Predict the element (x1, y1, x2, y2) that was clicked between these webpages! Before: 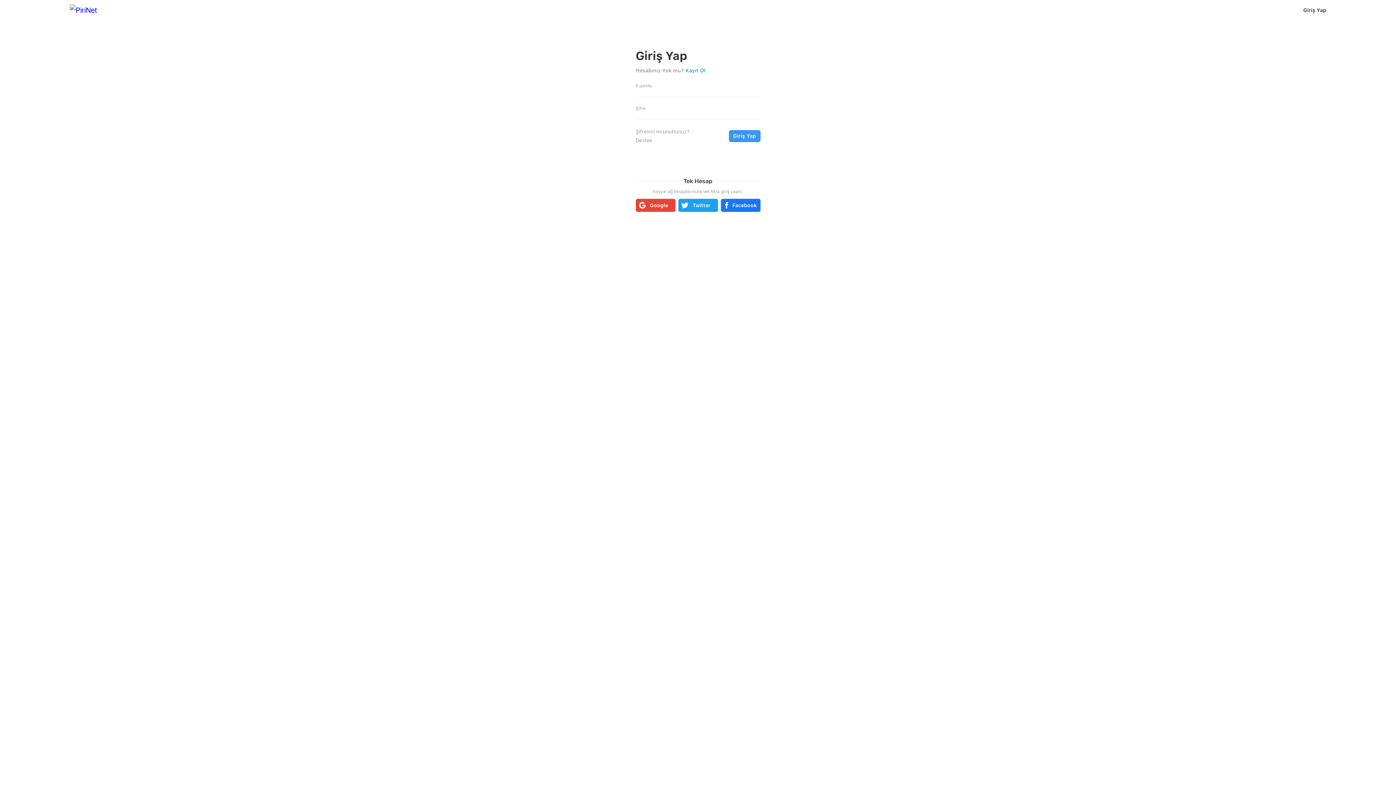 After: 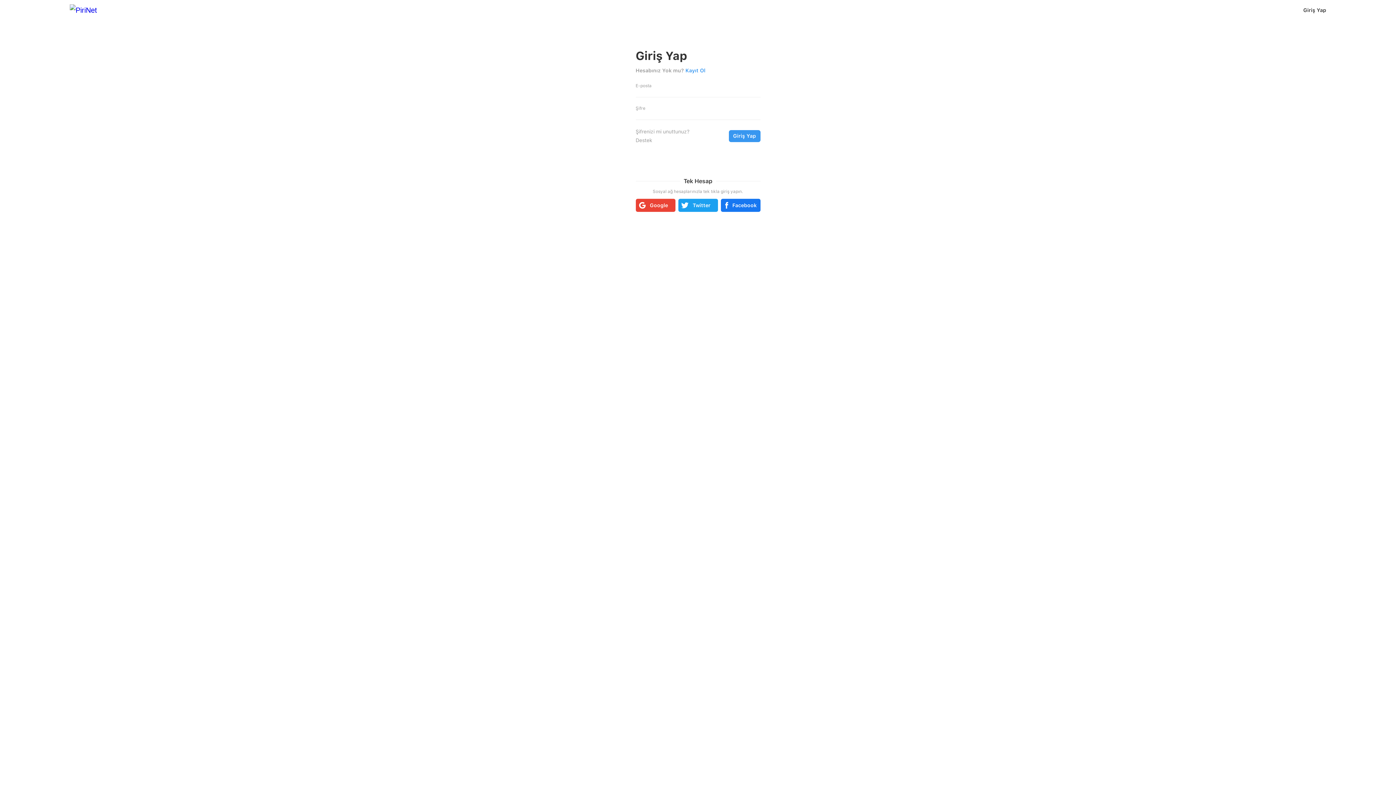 Action: bbox: (635, 136, 689, 144) label: Destek